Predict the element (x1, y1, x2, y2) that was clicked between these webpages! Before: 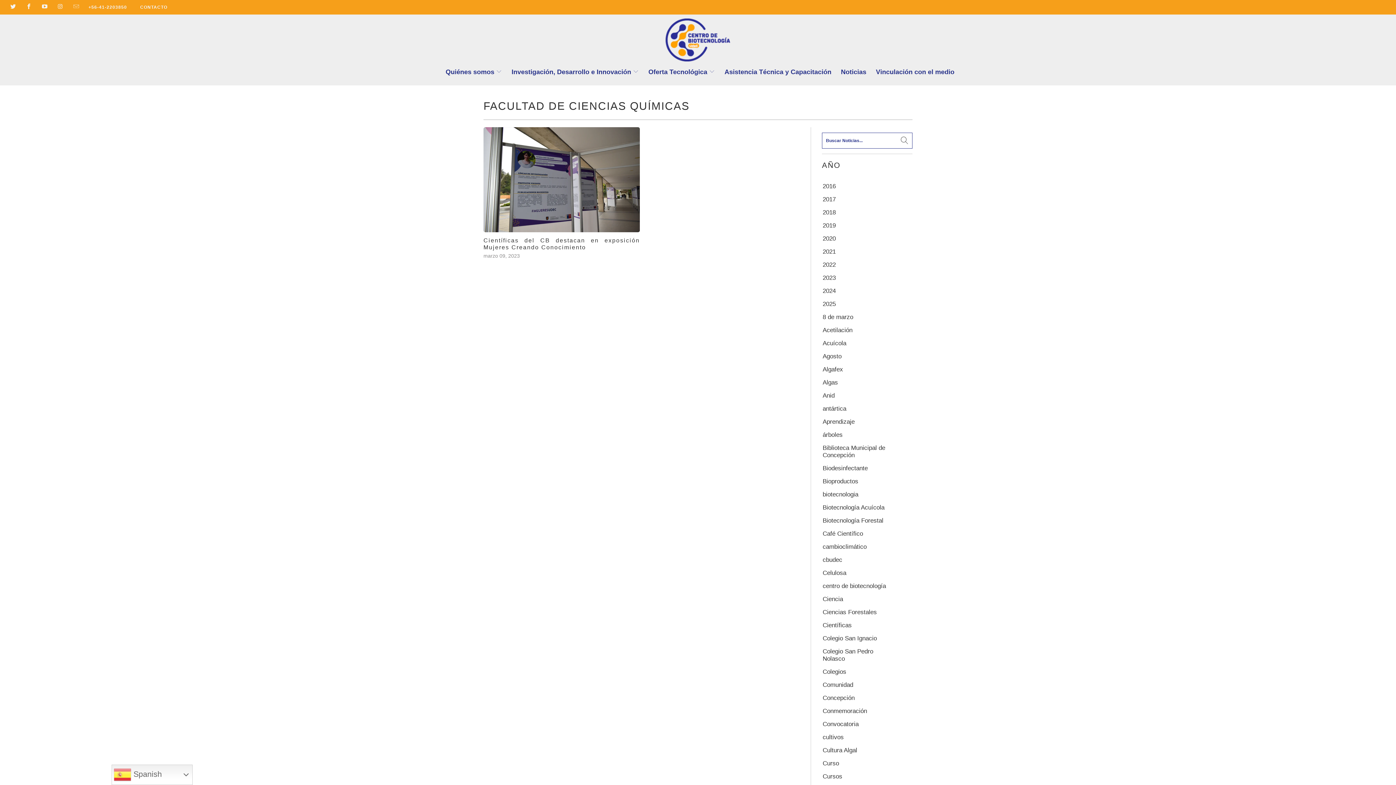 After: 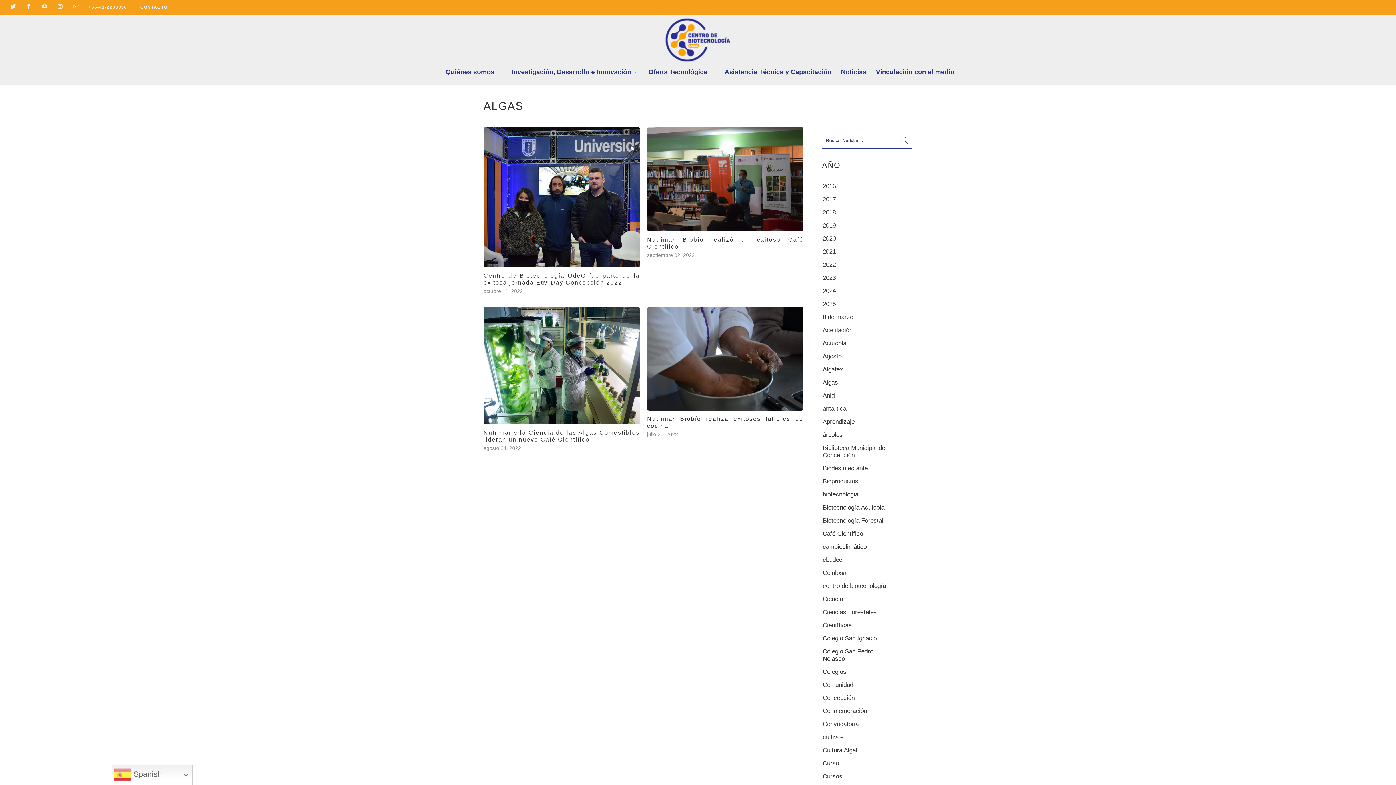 Action: bbox: (822, 379, 838, 386) label: Algas